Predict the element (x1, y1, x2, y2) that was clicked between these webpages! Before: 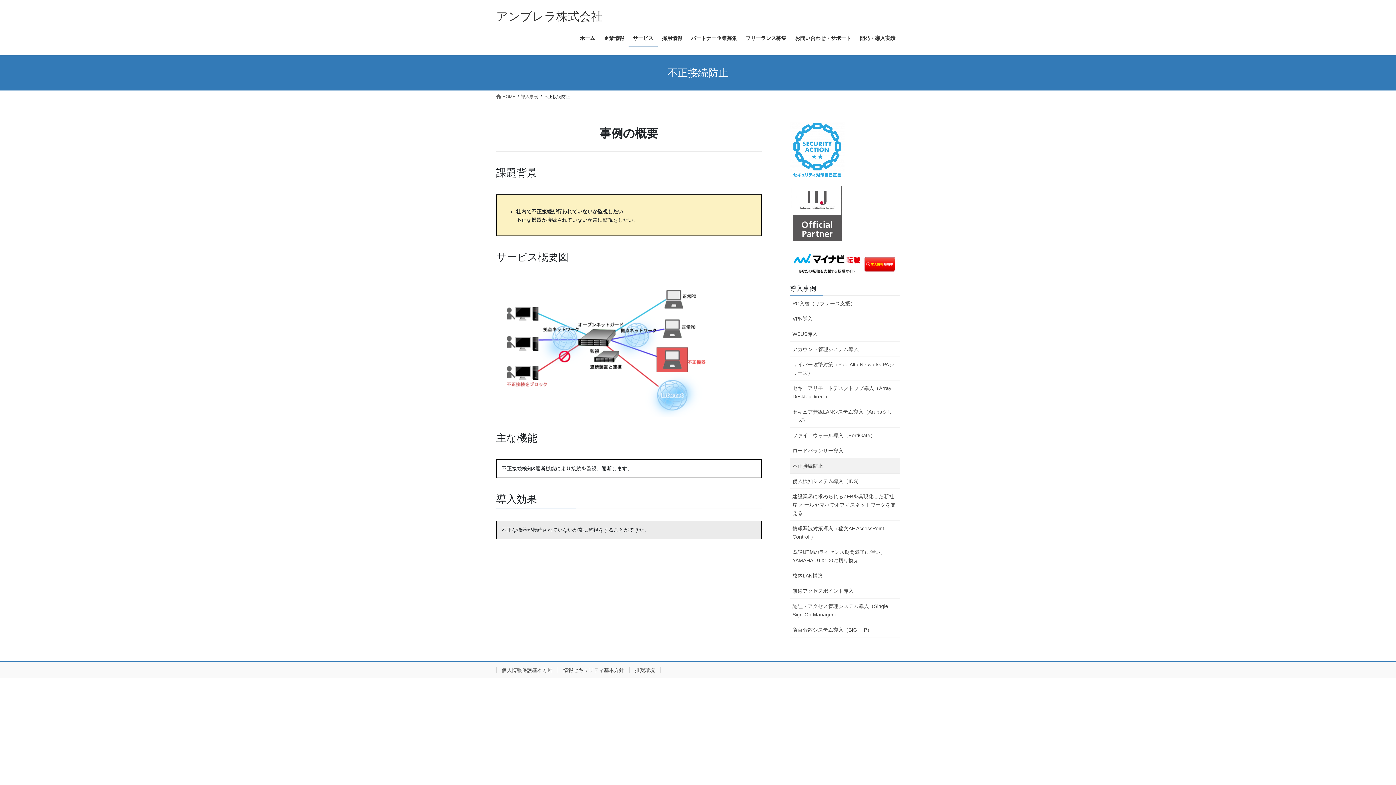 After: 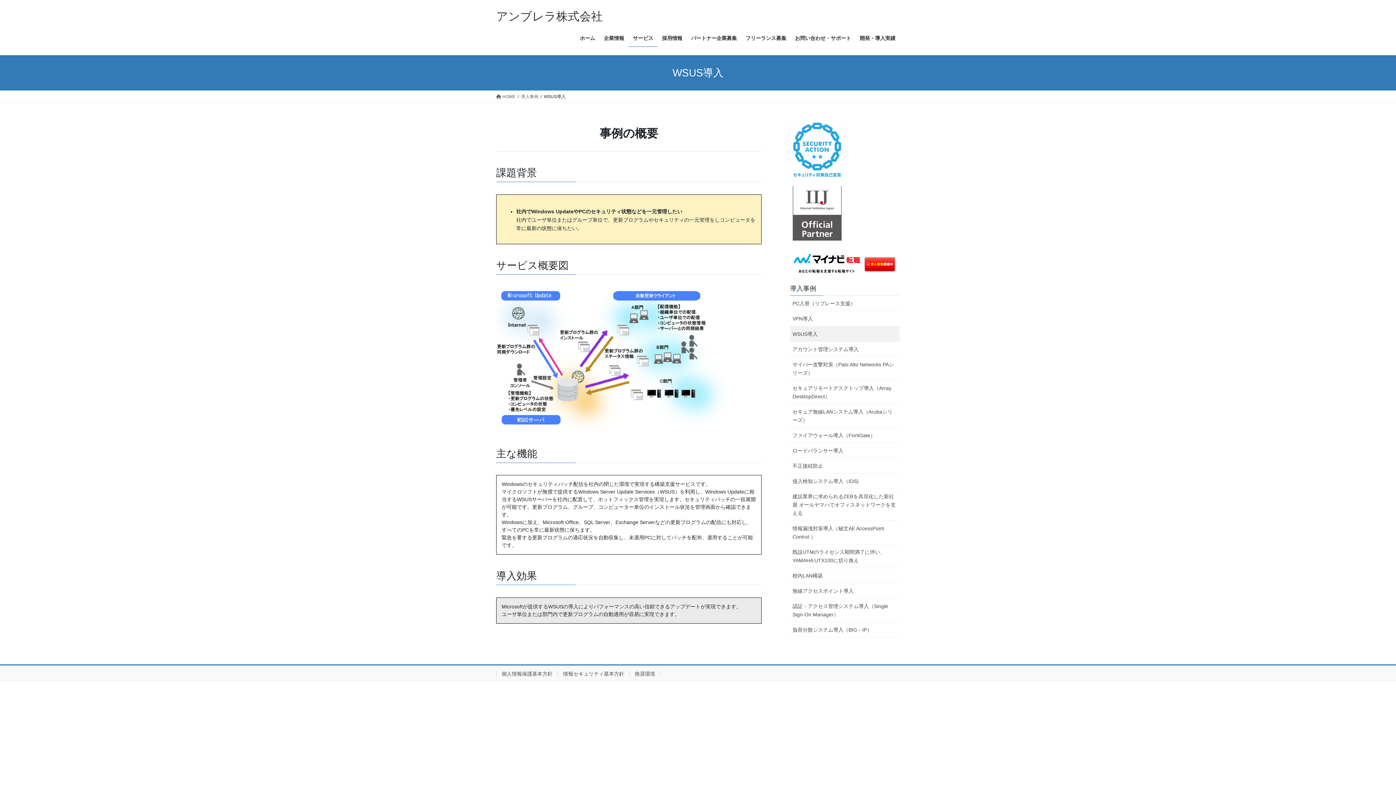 Action: bbox: (790, 326, 900, 341) label: WSUS導入